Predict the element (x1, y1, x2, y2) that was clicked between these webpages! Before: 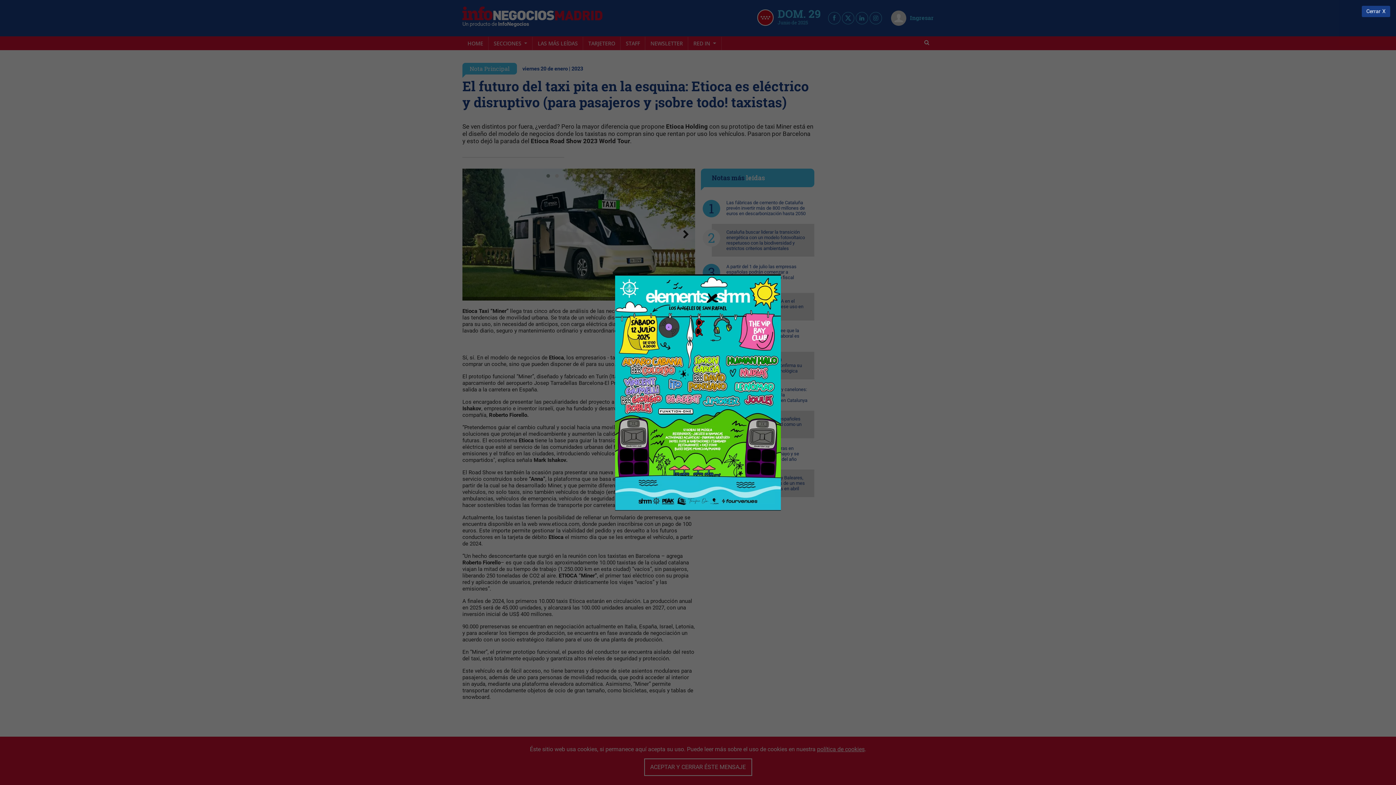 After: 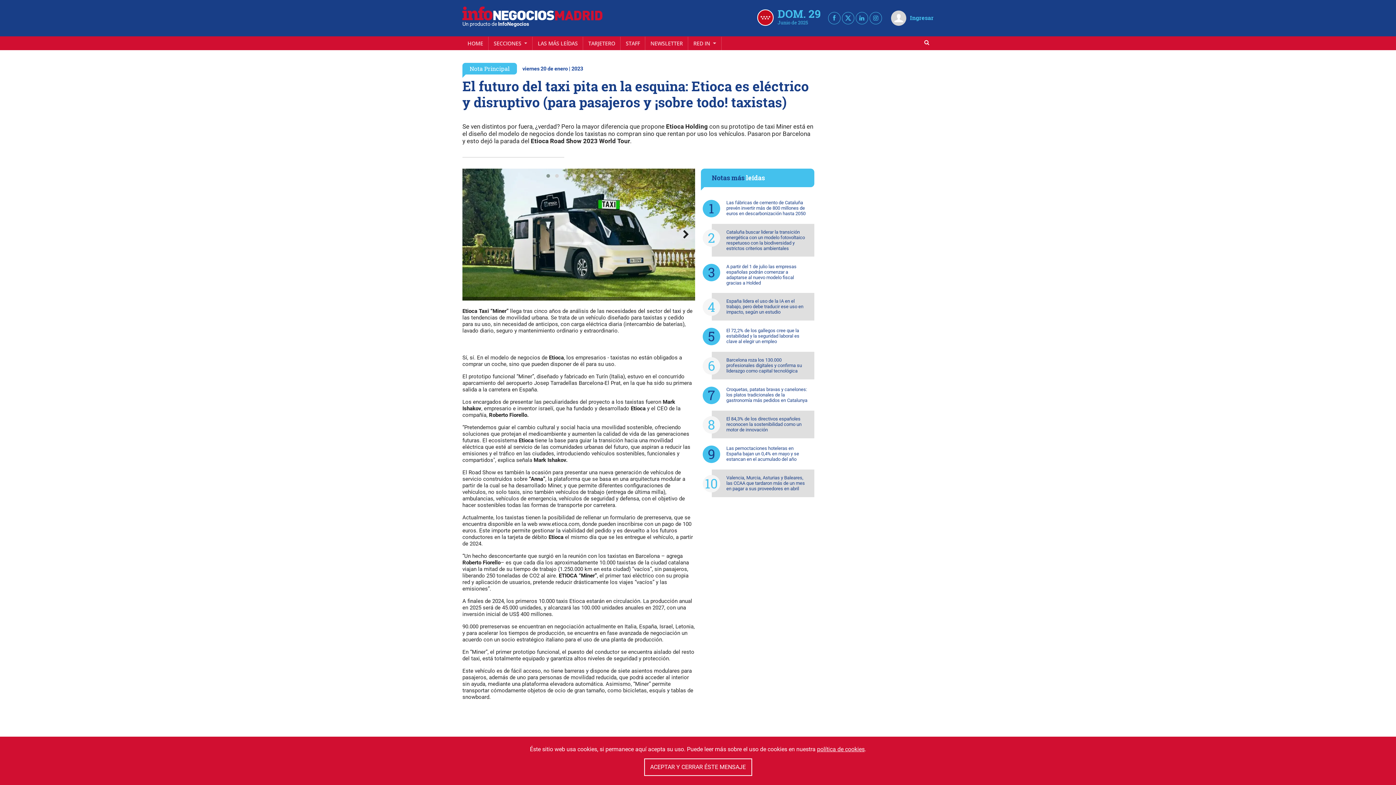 Action: bbox: (615, 389, 781, 395)